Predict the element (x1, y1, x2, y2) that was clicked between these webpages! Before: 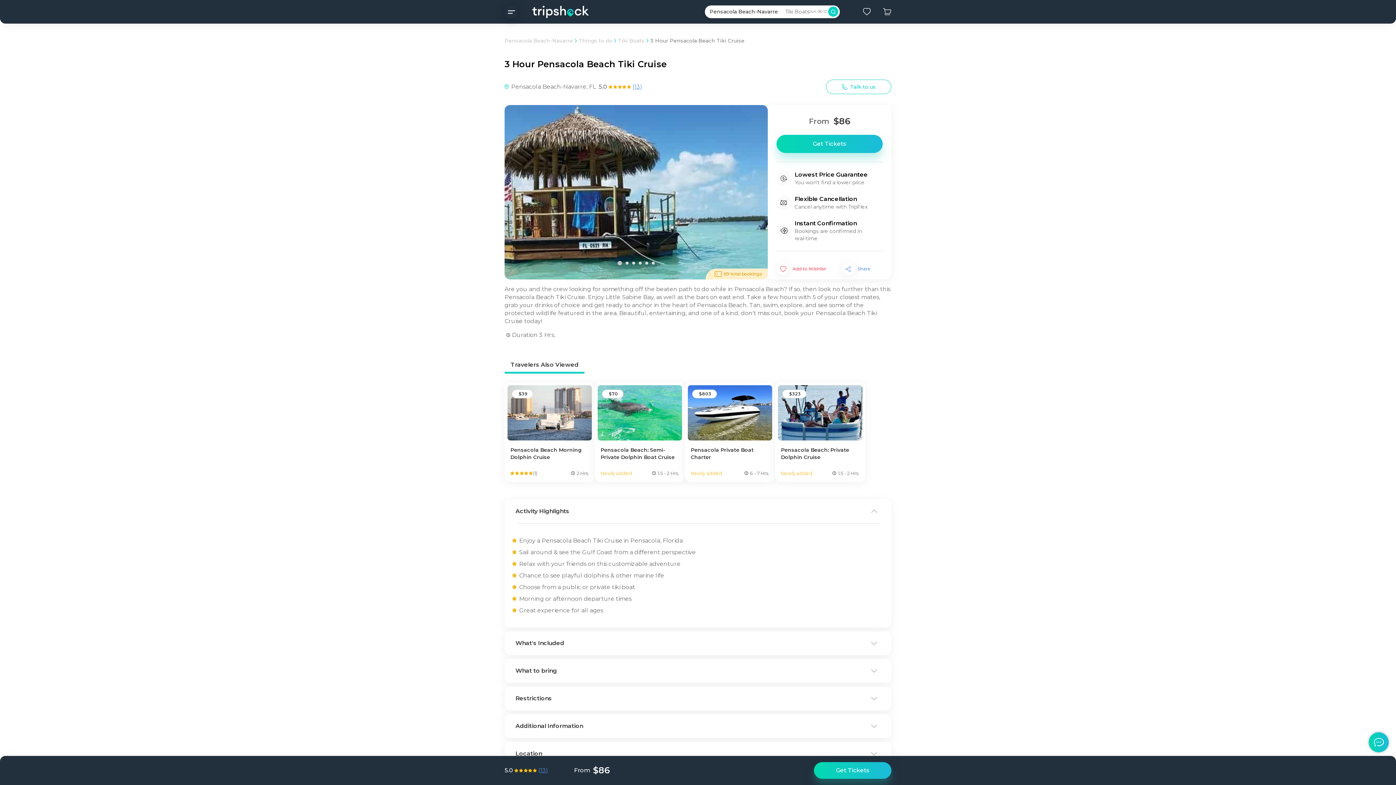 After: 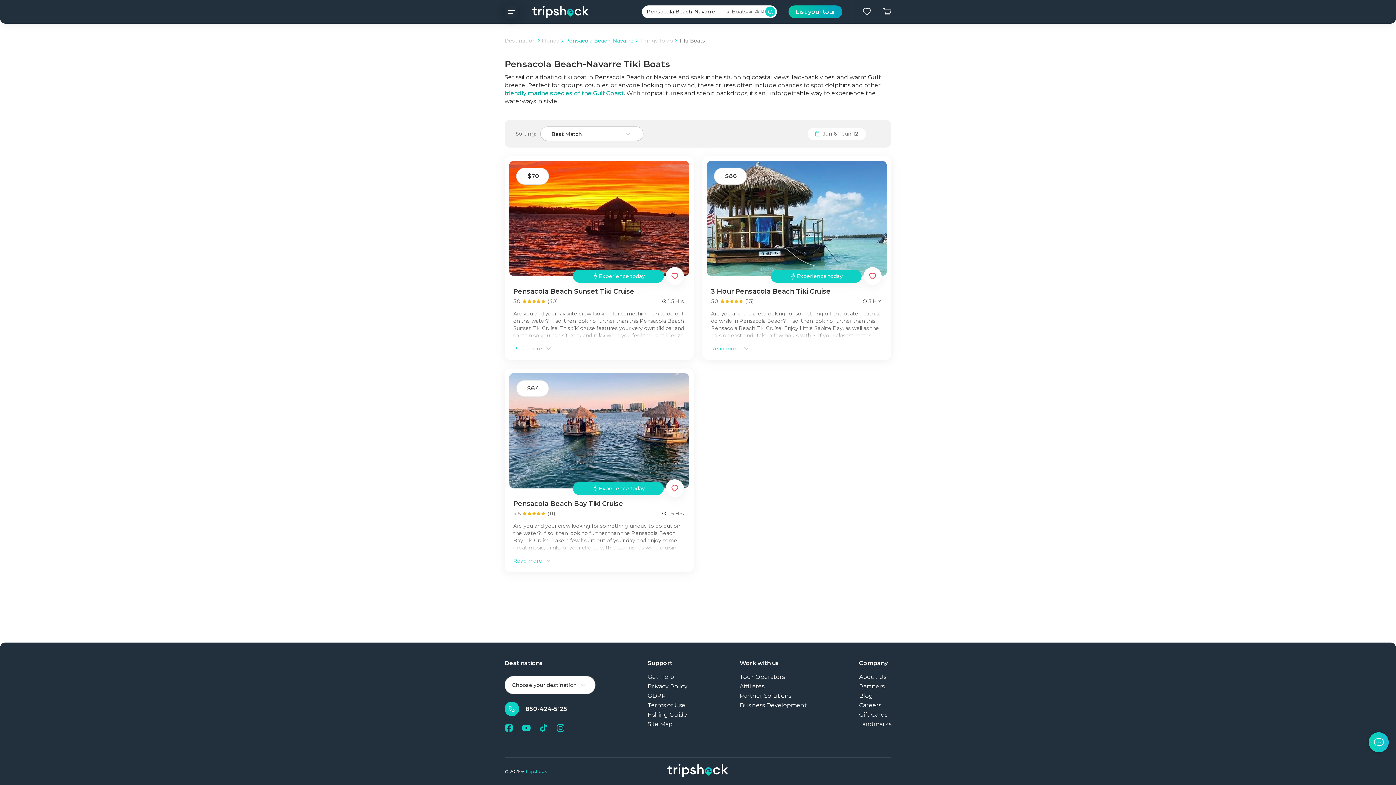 Action: bbox: (618, 37, 644, 44) label: Tiki Boats